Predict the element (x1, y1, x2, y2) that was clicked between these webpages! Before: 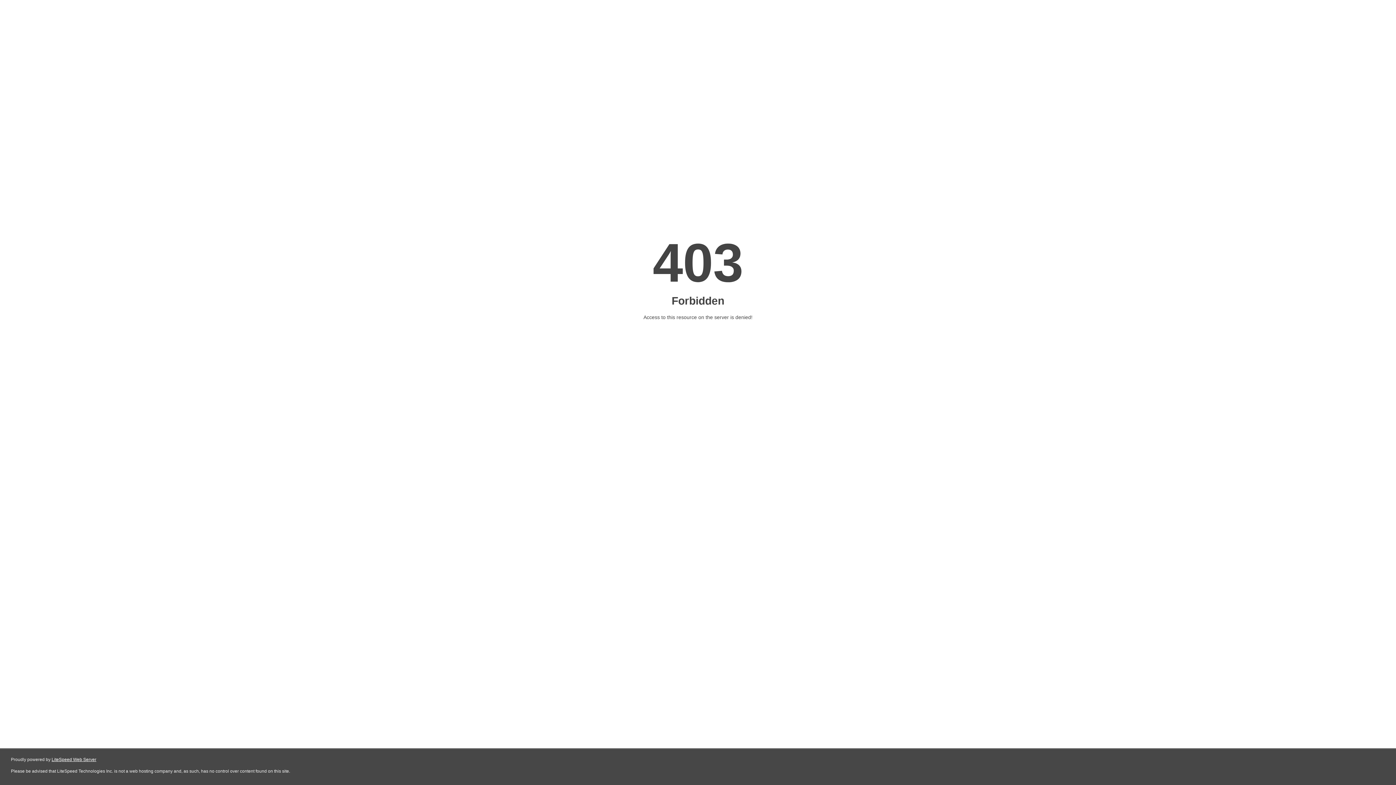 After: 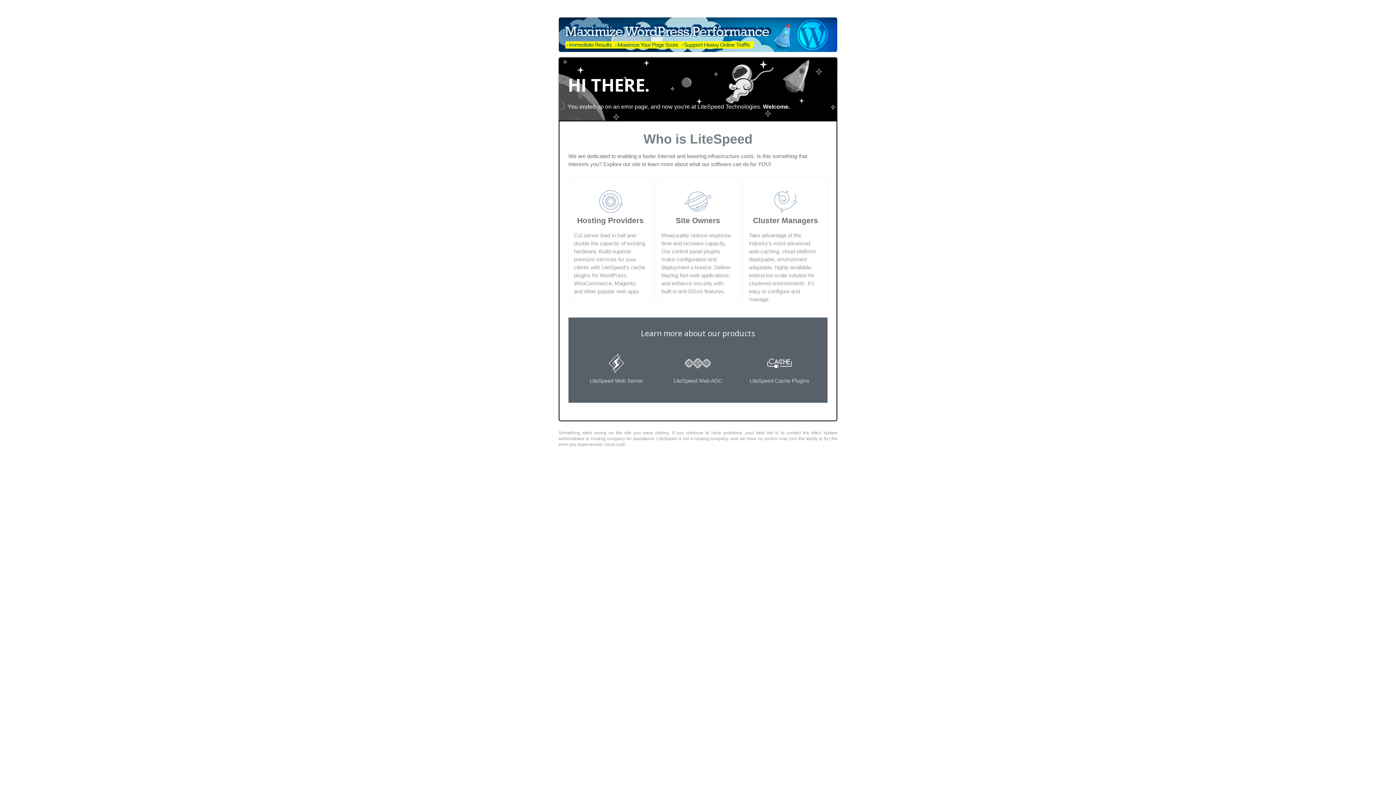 Action: label: LiteSpeed Web Server bbox: (51, 757, 96, 762)